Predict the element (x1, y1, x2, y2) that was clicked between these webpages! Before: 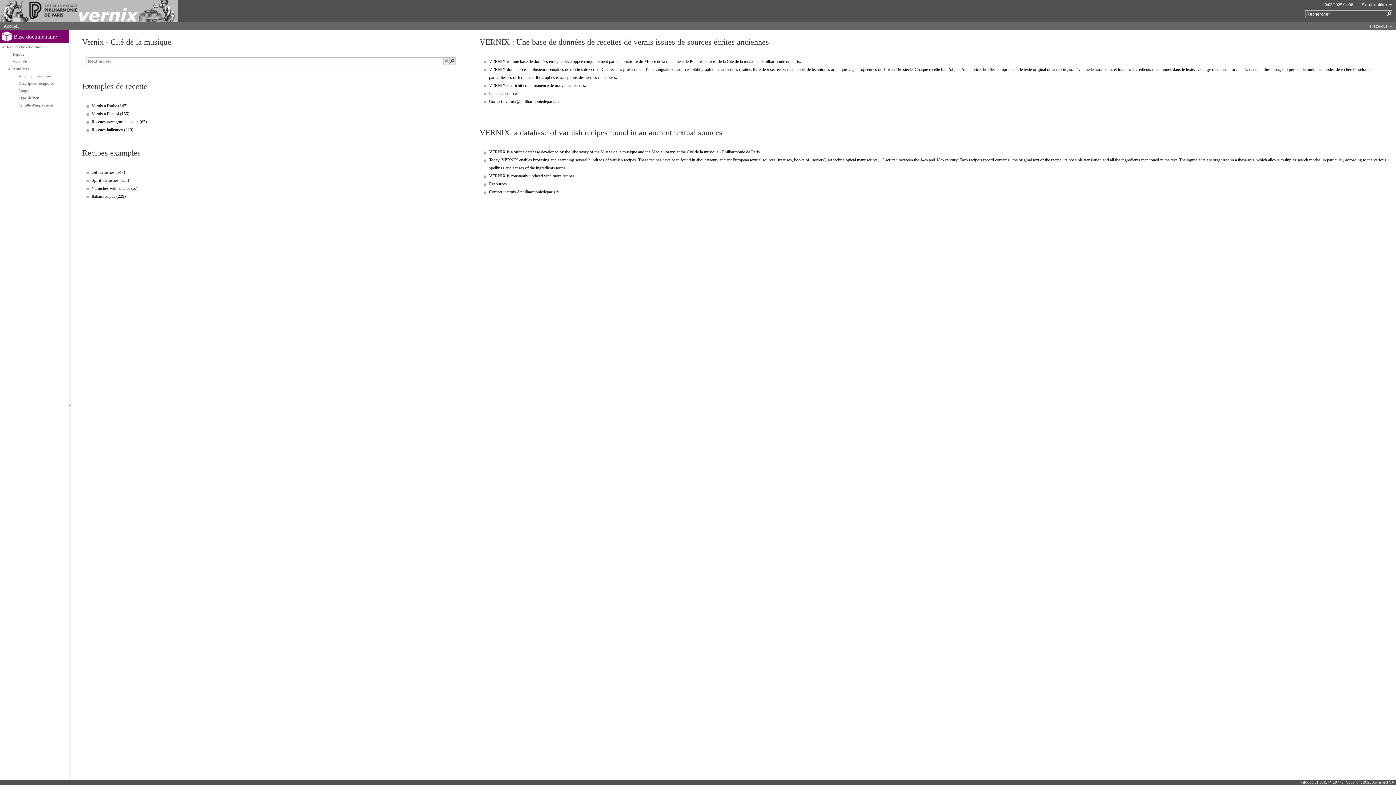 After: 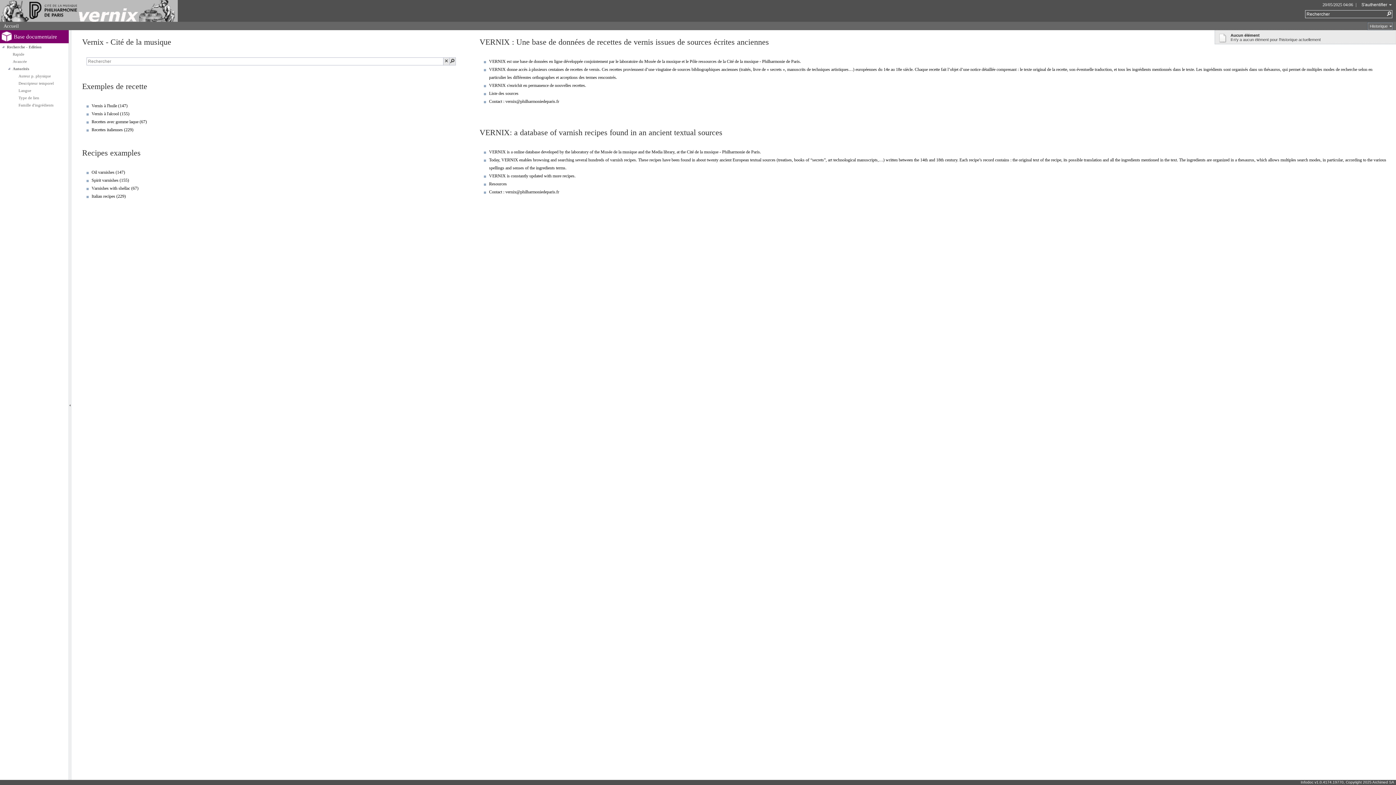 Action: bbox: (1368, 23, 1388, 29) label: Historique